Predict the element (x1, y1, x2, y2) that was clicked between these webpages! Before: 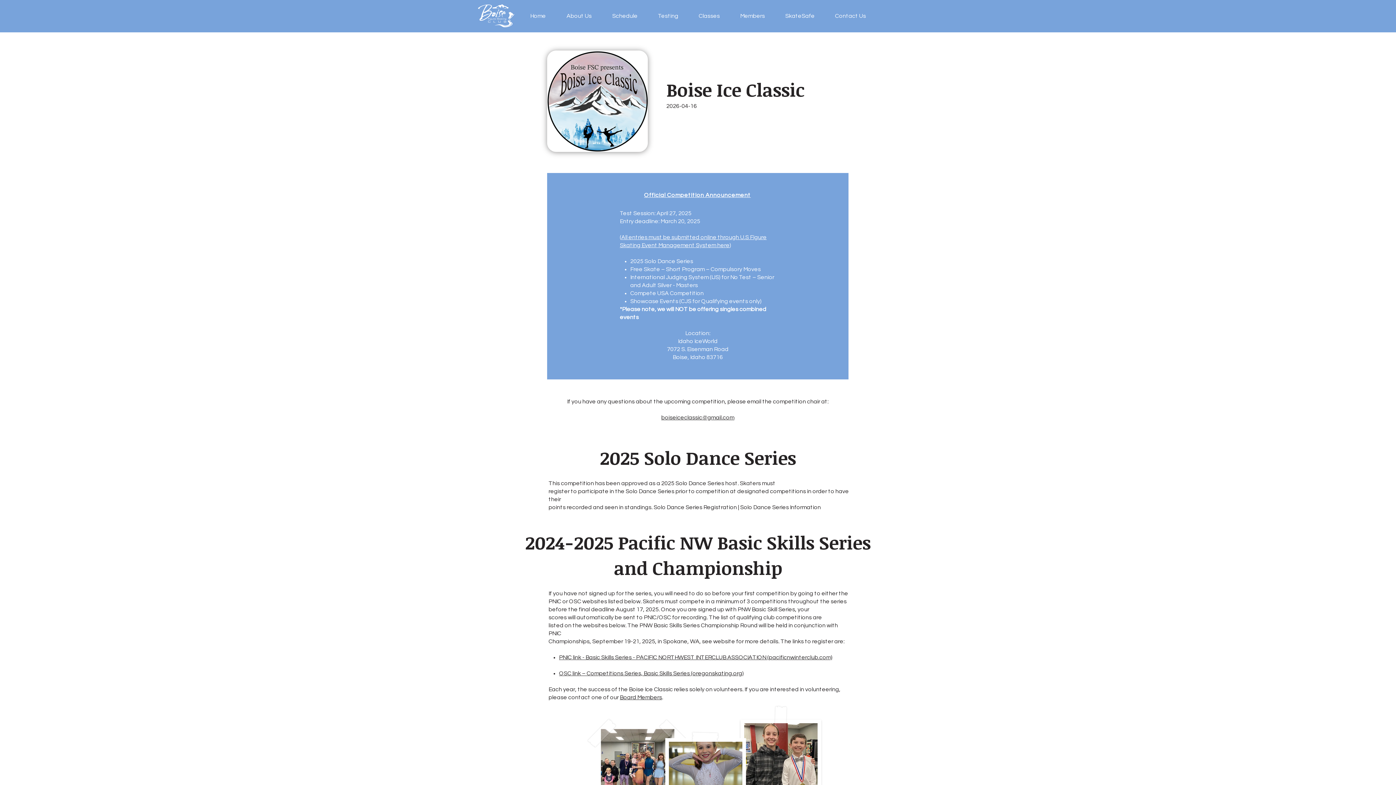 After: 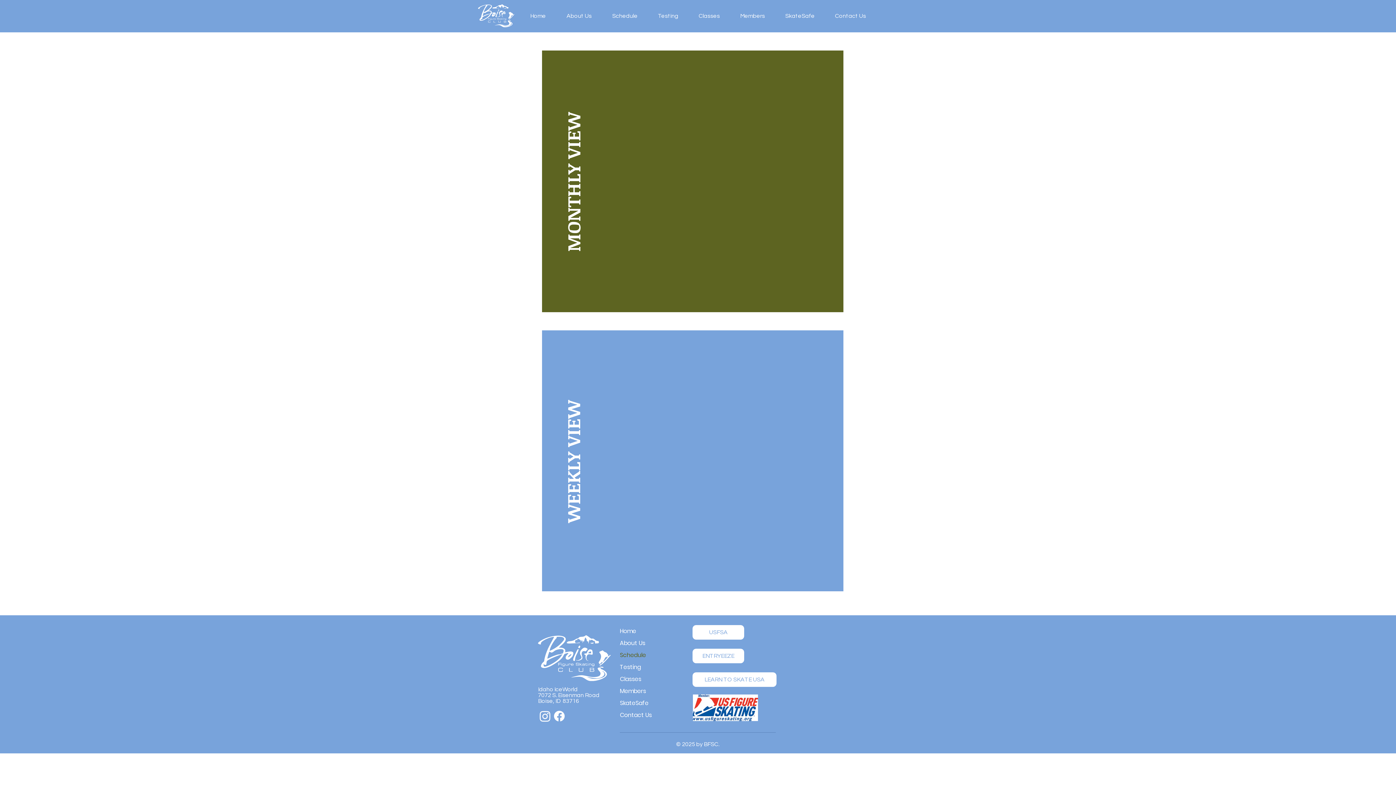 Action: bbox: (602, 9, 648, 22) label: Schedule